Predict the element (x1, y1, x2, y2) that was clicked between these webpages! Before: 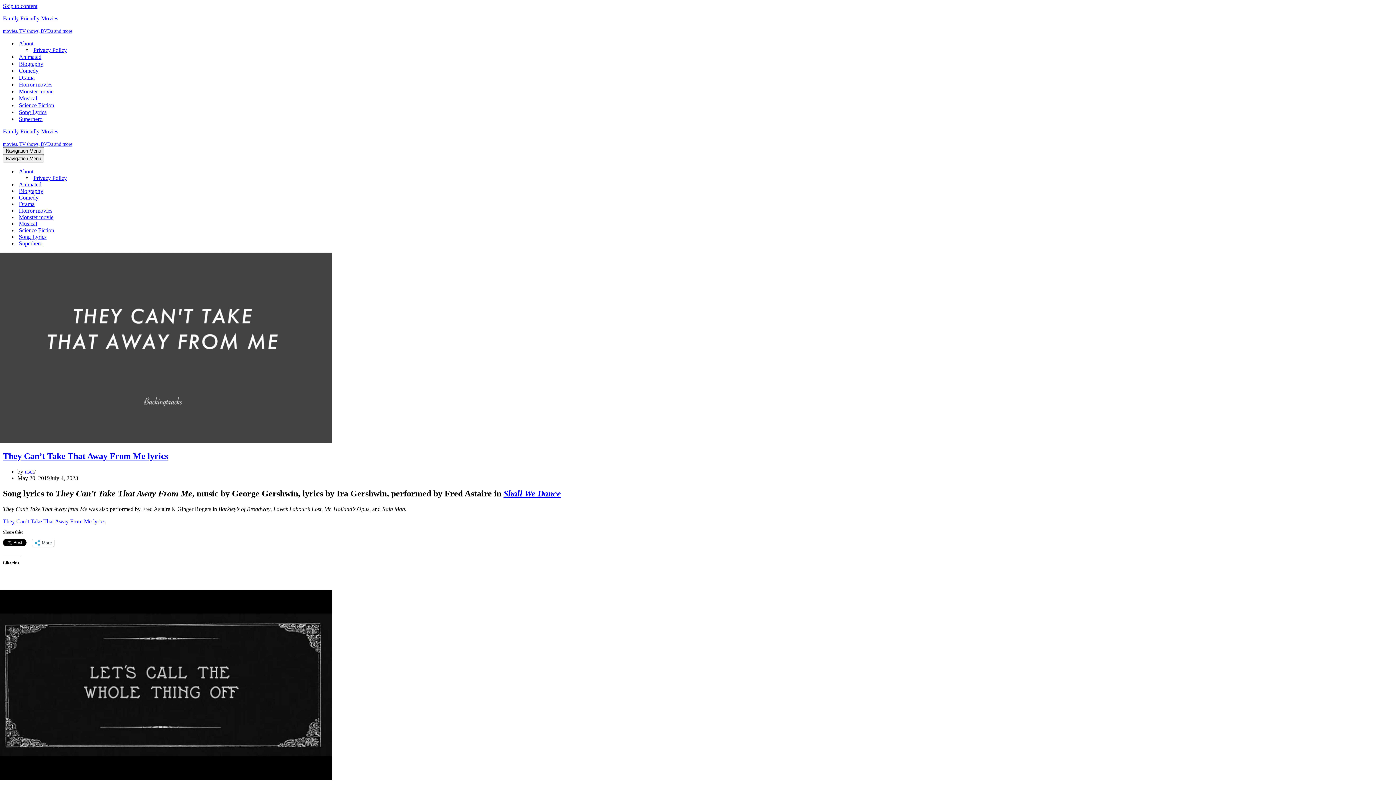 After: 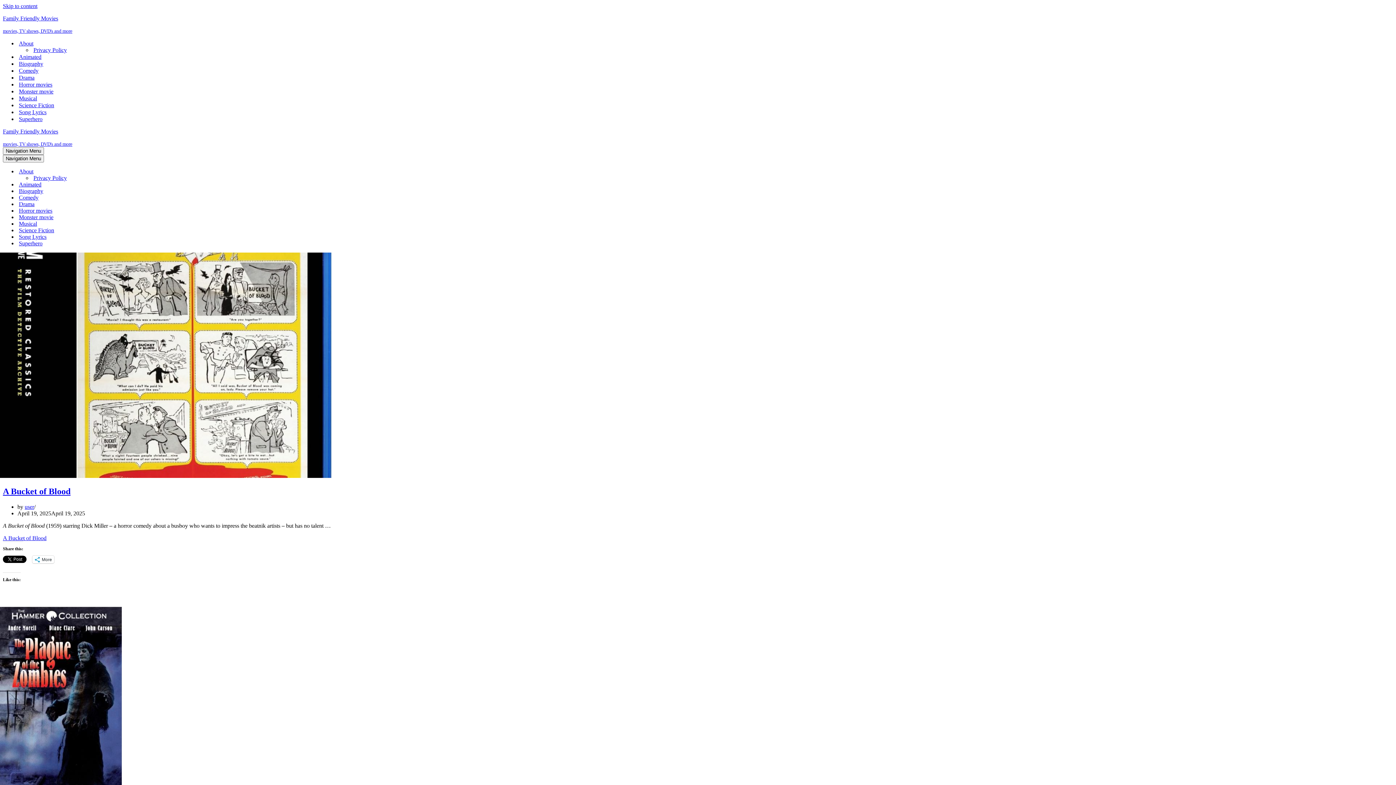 Action: bbox: (18, 207, 132, 214) label: Horror movies